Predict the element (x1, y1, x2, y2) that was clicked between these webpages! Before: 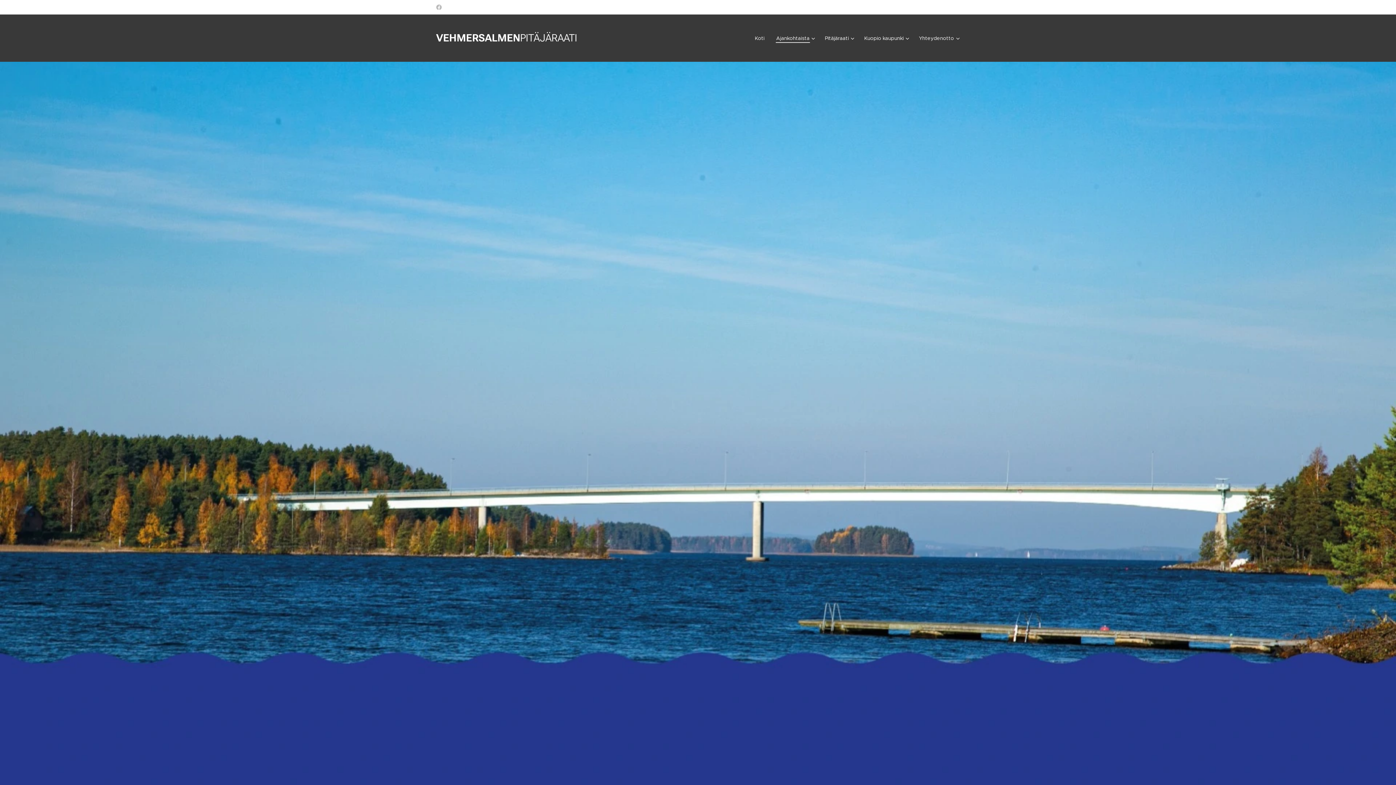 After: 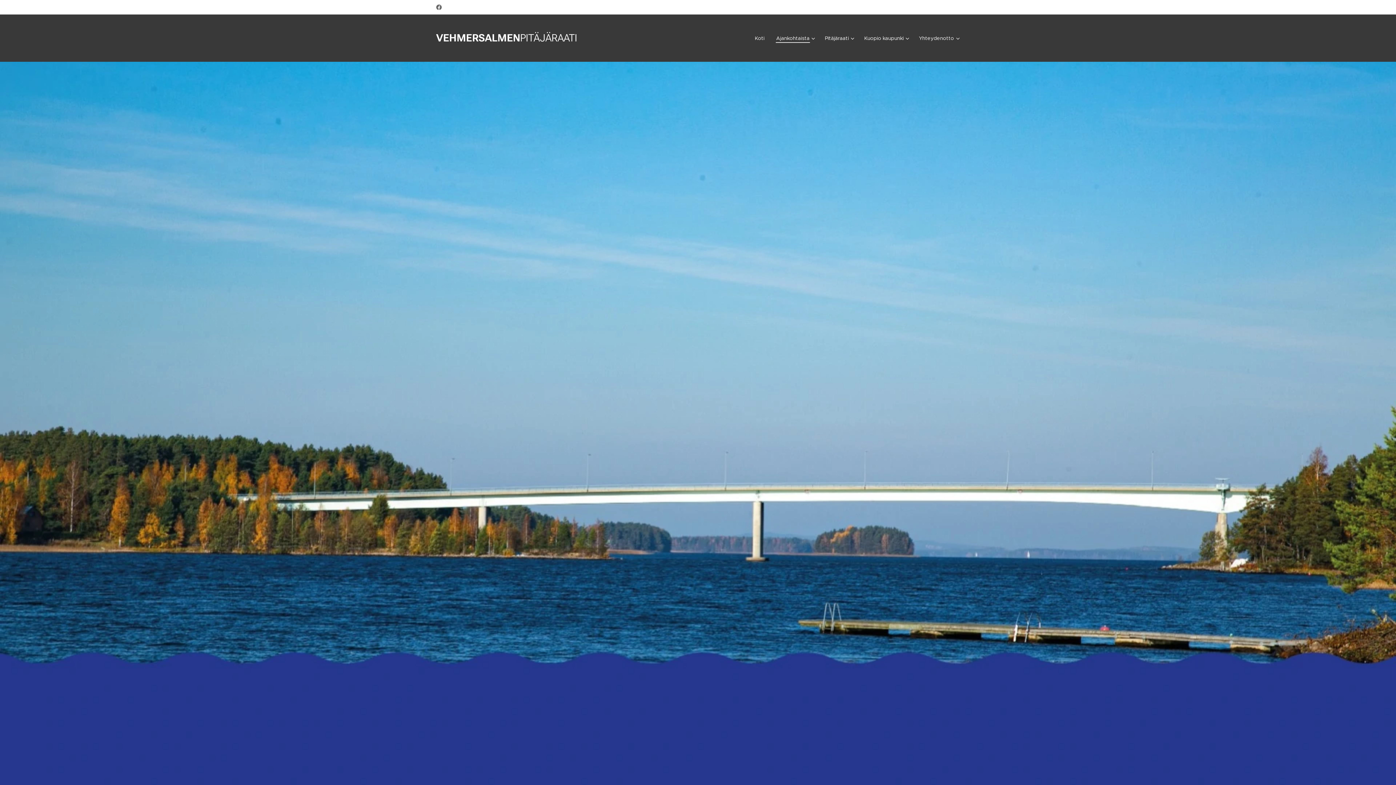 Action: bbox: (434, 1, 443, 13)